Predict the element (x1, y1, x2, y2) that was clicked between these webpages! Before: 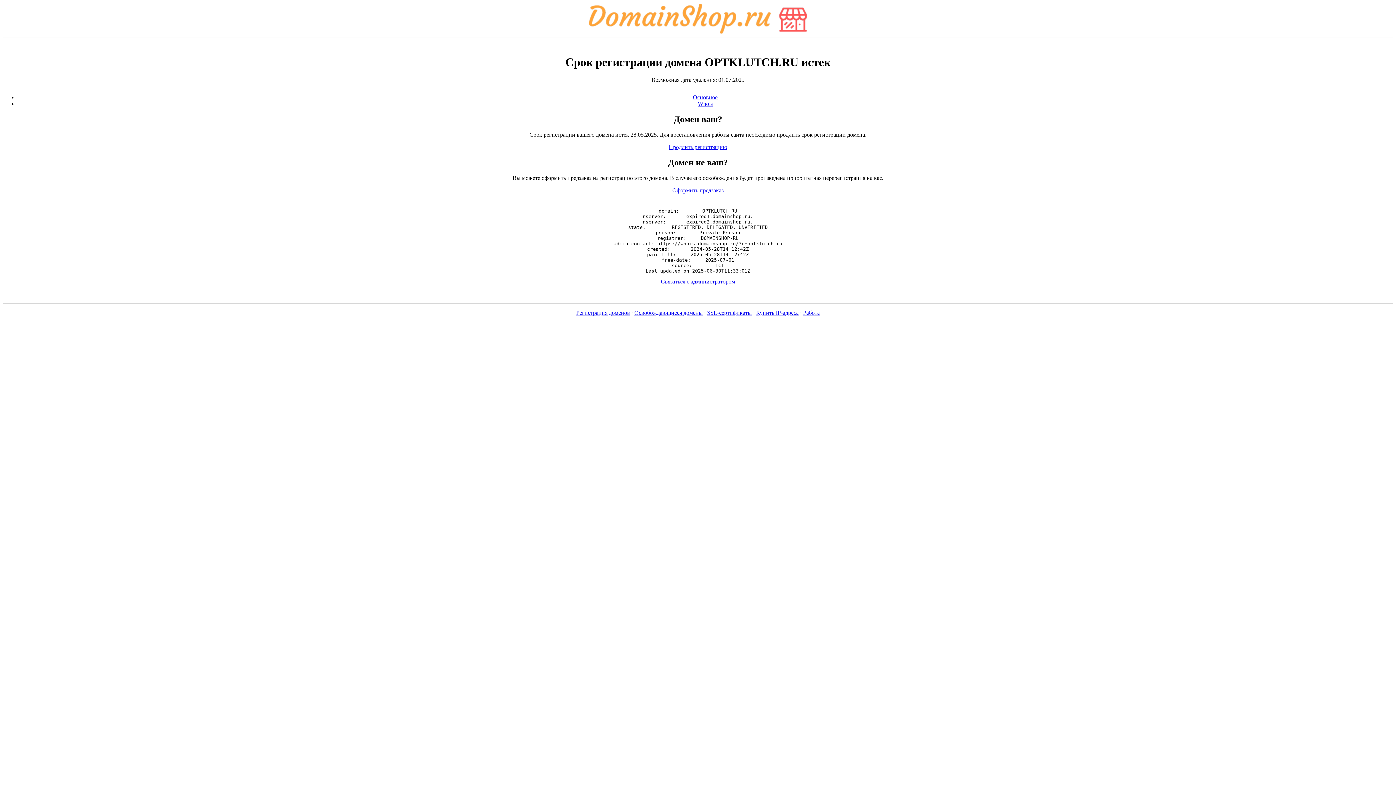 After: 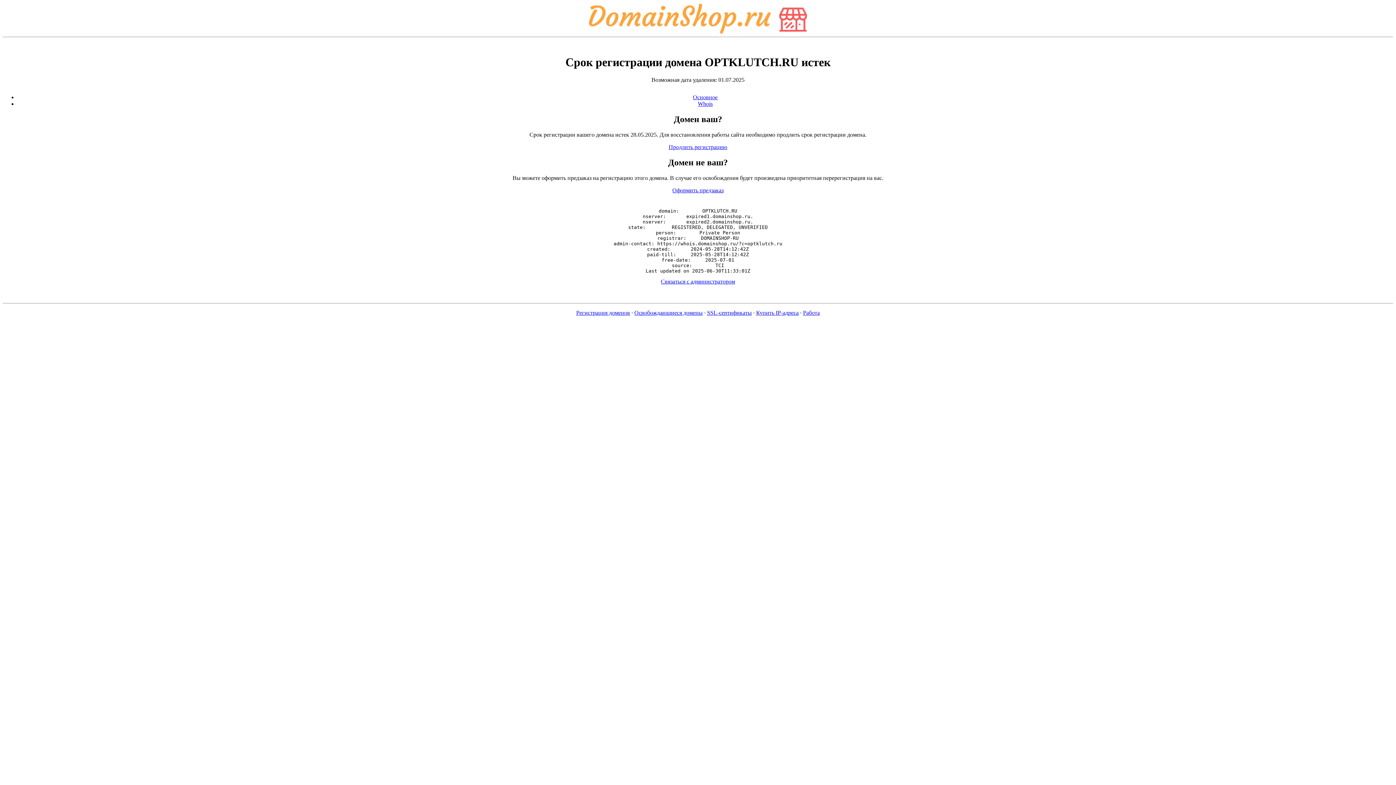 Action: label: Оформить предзаказ bbox: (672, 187, 723, 193)